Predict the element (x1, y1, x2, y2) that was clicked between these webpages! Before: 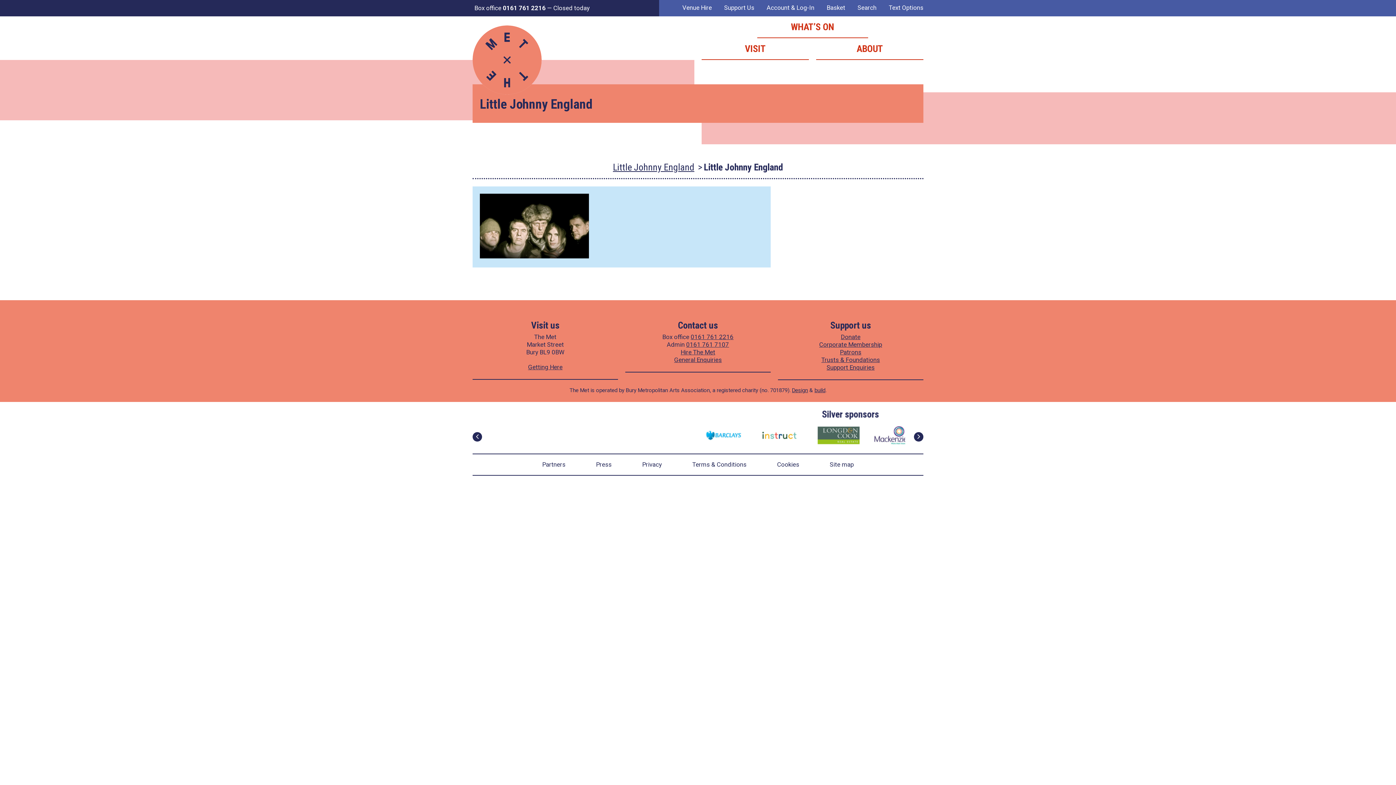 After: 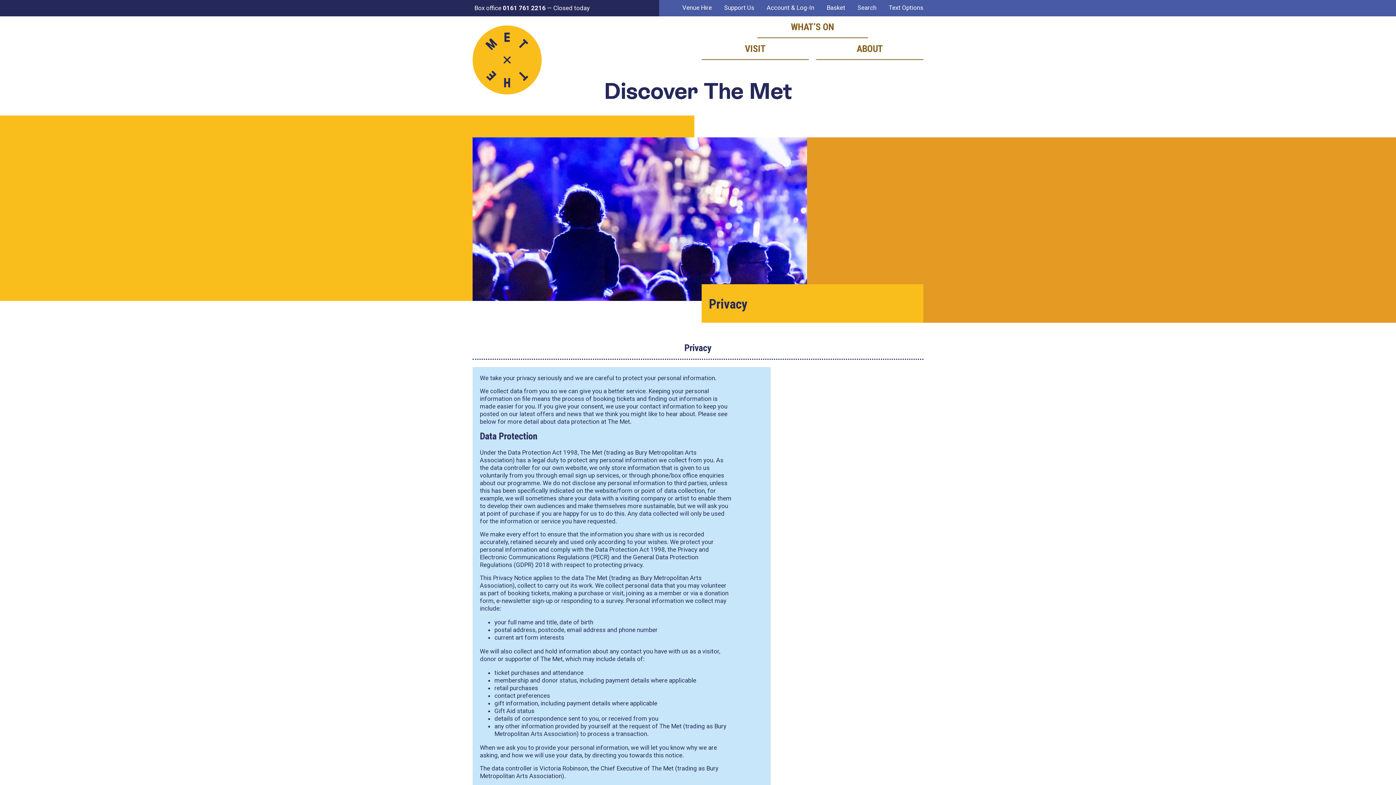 Action: bbox: (642, 461, 662, 468) label: Privacy